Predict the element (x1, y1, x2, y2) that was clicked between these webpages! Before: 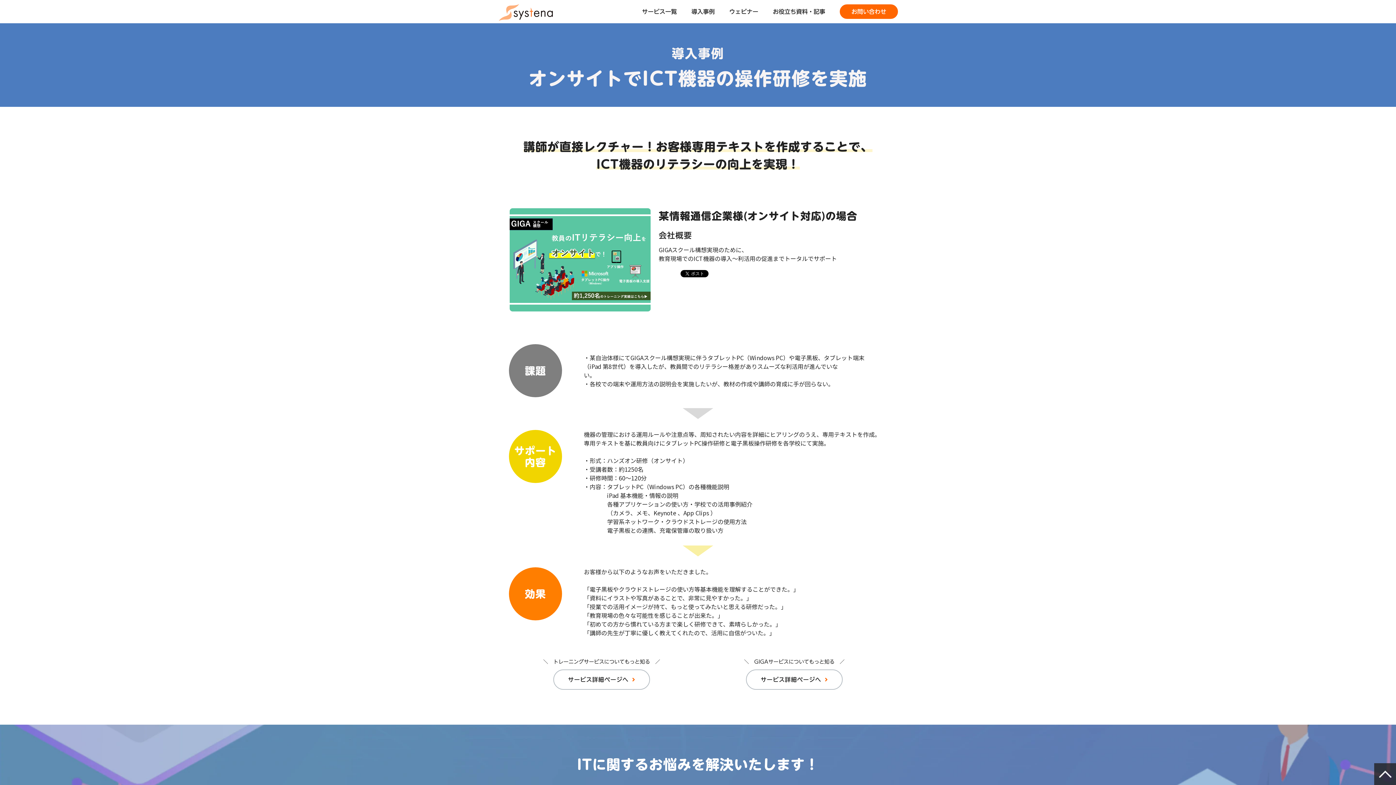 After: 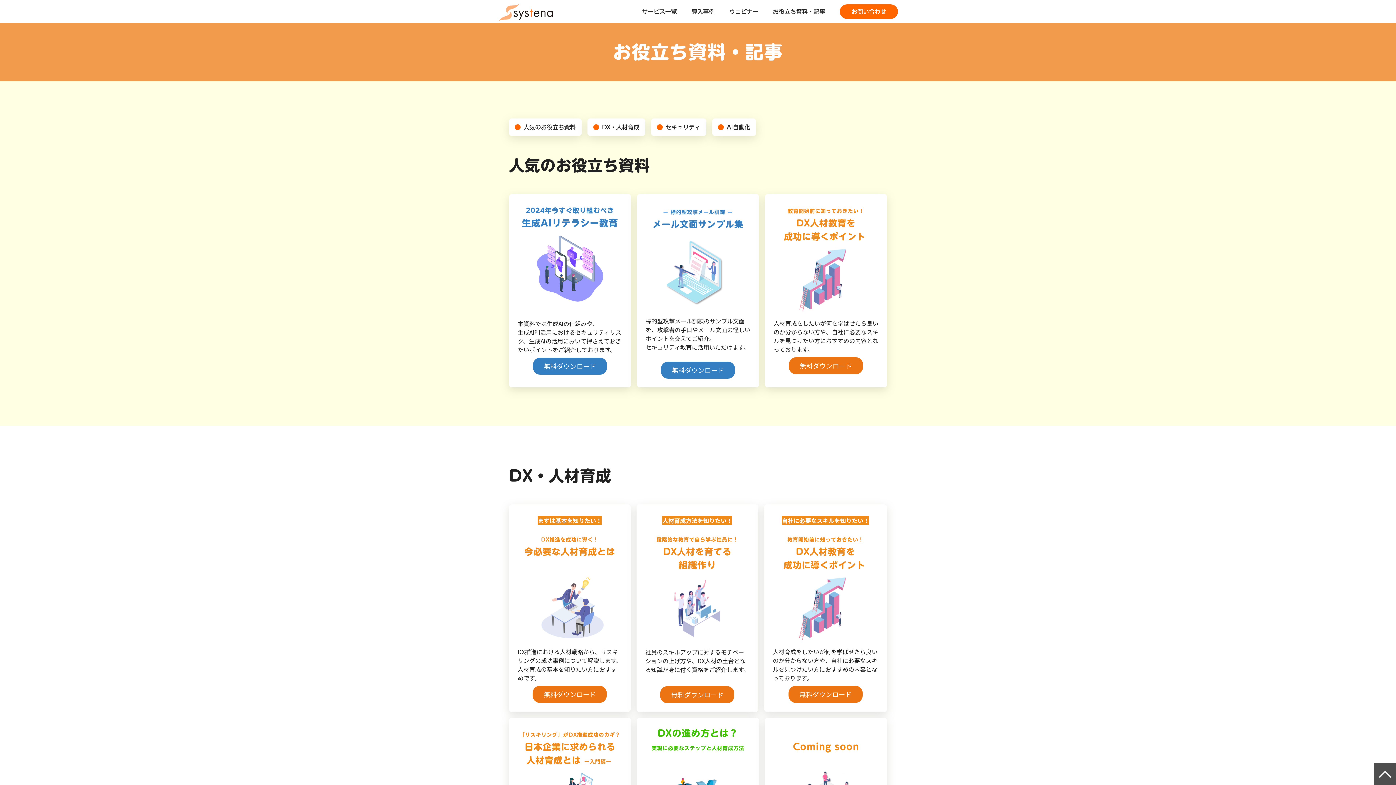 Action: bbox: (765, 1, 832, 21) label: お役立ち資料・記事